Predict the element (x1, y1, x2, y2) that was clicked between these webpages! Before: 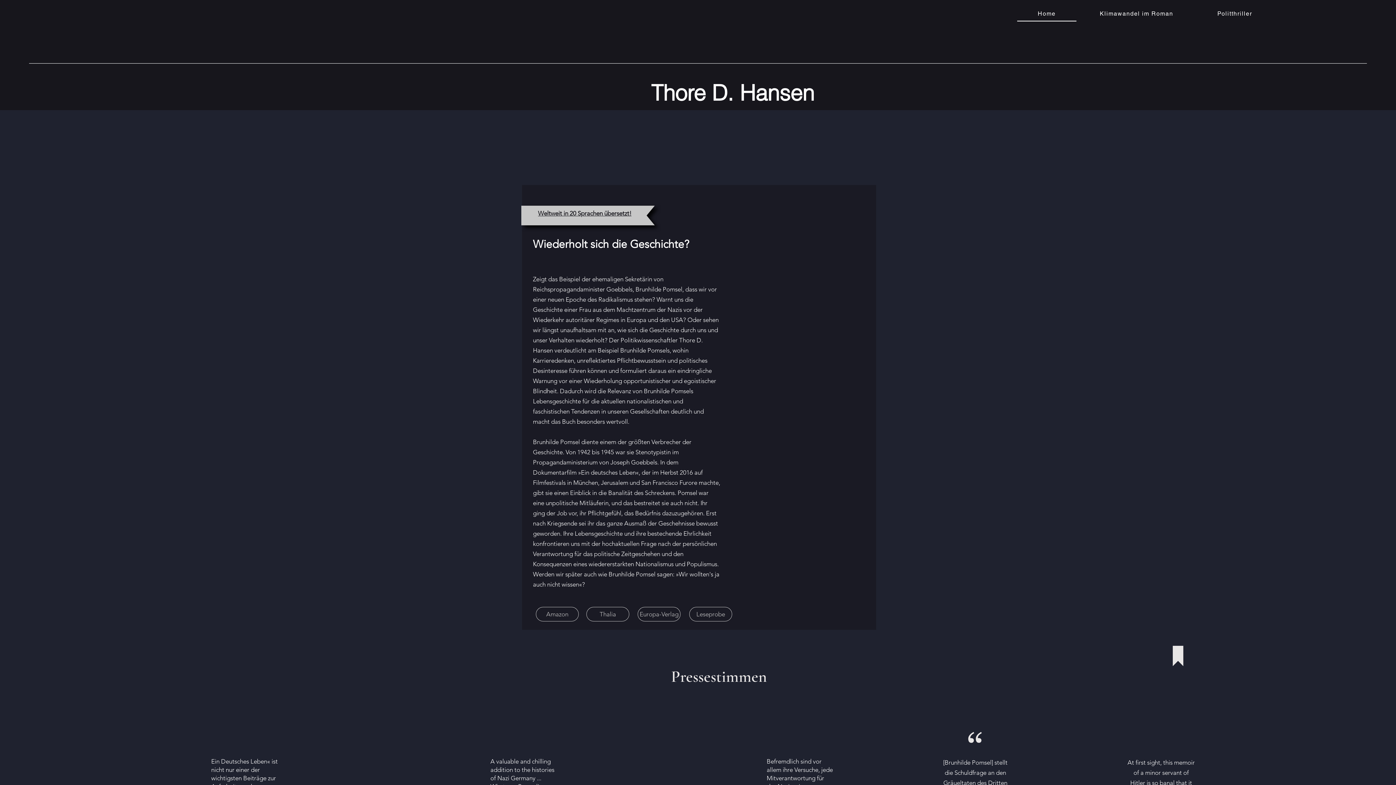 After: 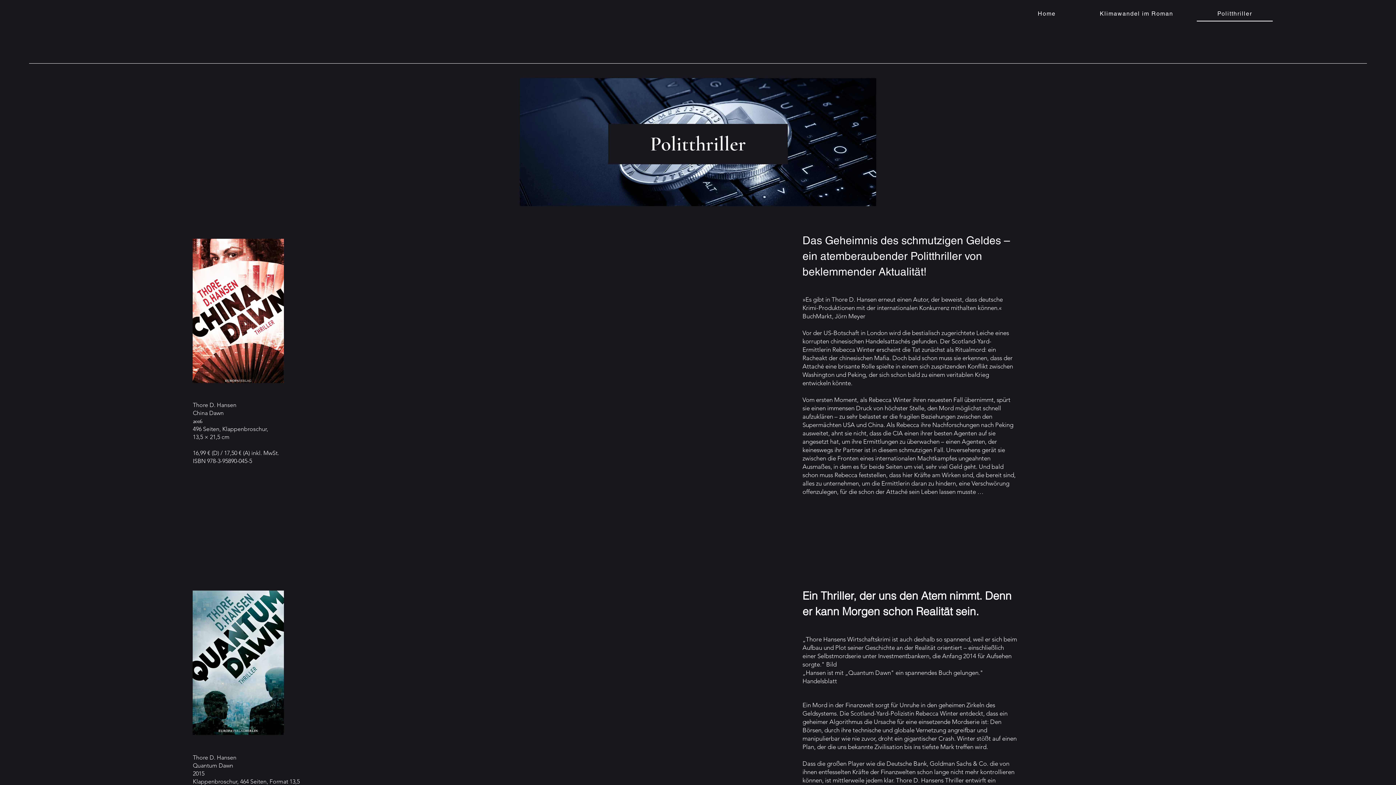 Action: bbox: (1197, 6, 1273, 21) label: Politthriller